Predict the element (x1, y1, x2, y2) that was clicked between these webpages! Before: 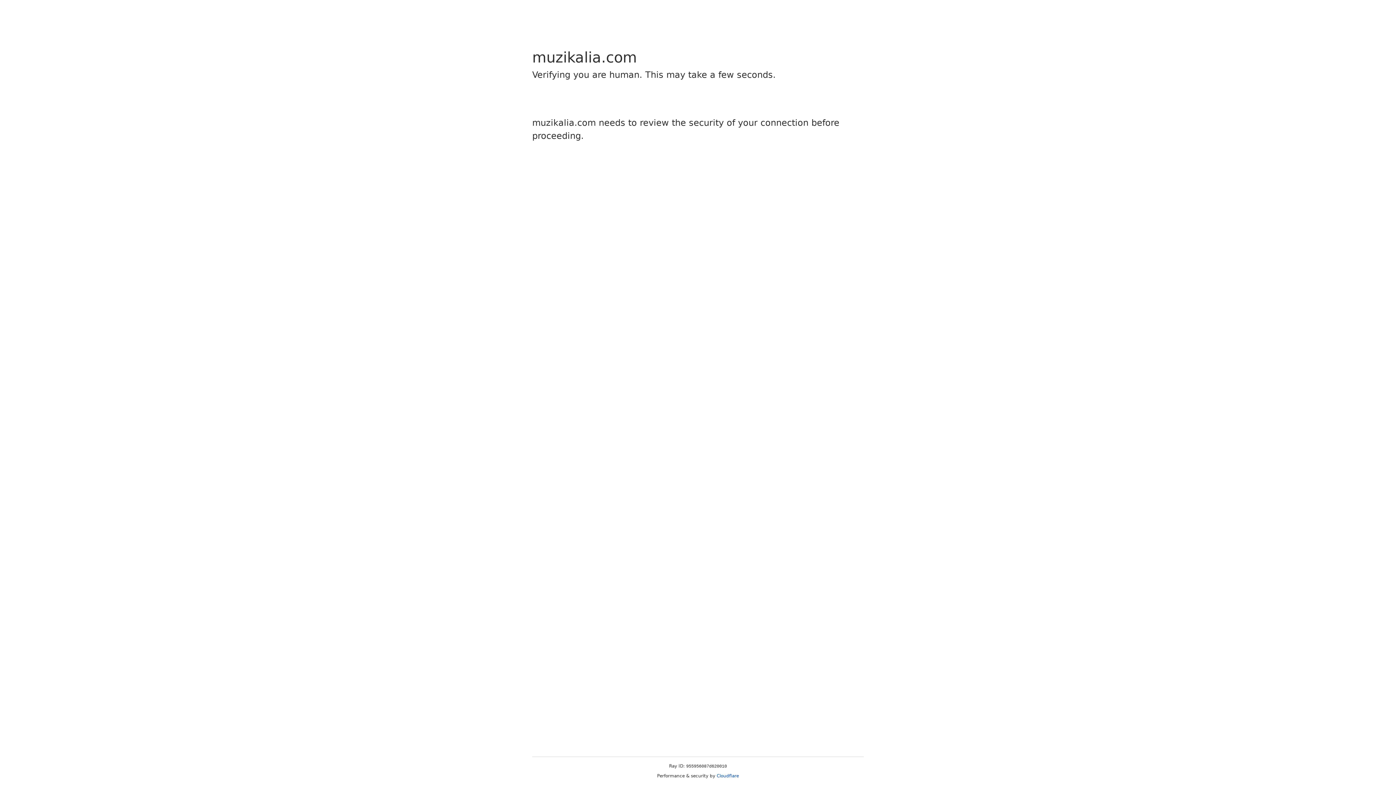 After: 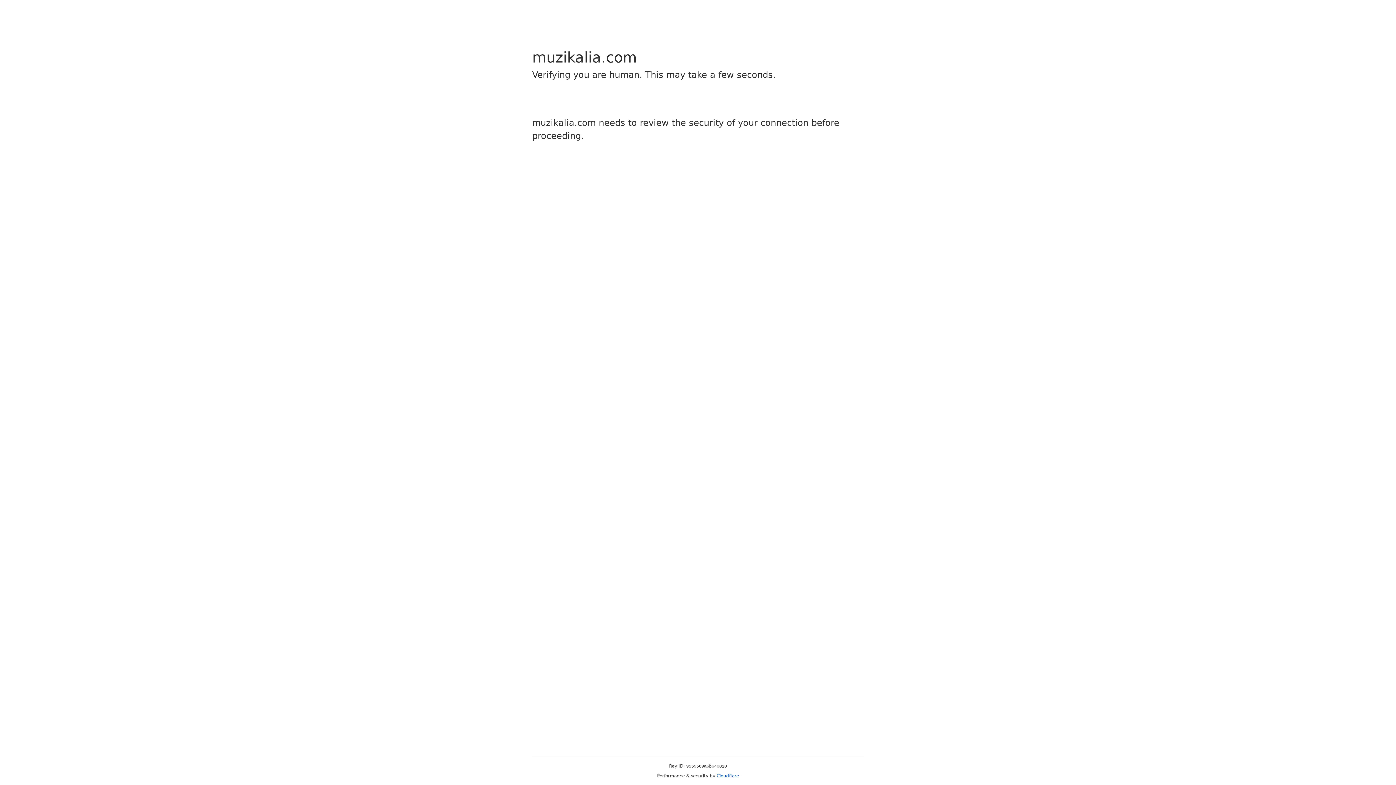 Action: bbox: (716, 773, 739, 778) label: Cloudflare